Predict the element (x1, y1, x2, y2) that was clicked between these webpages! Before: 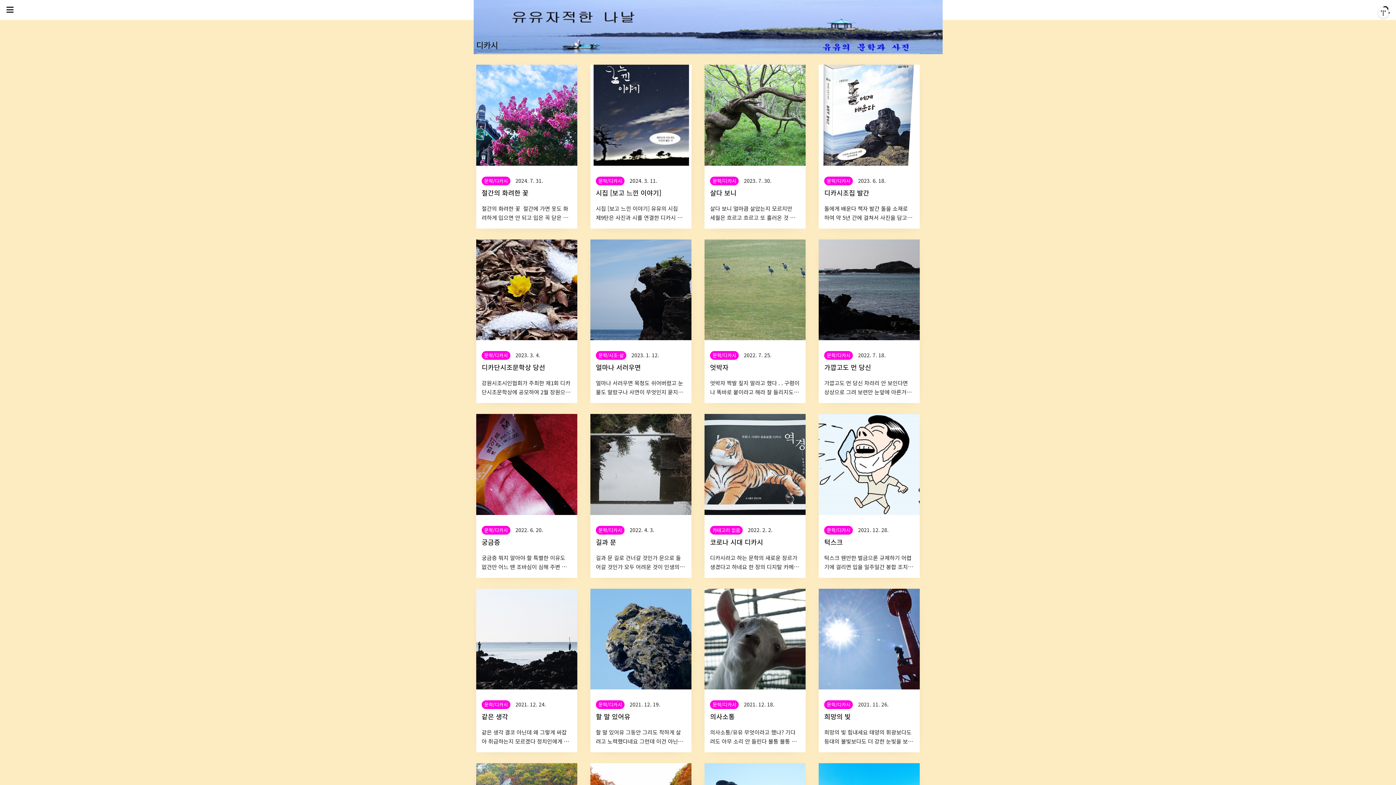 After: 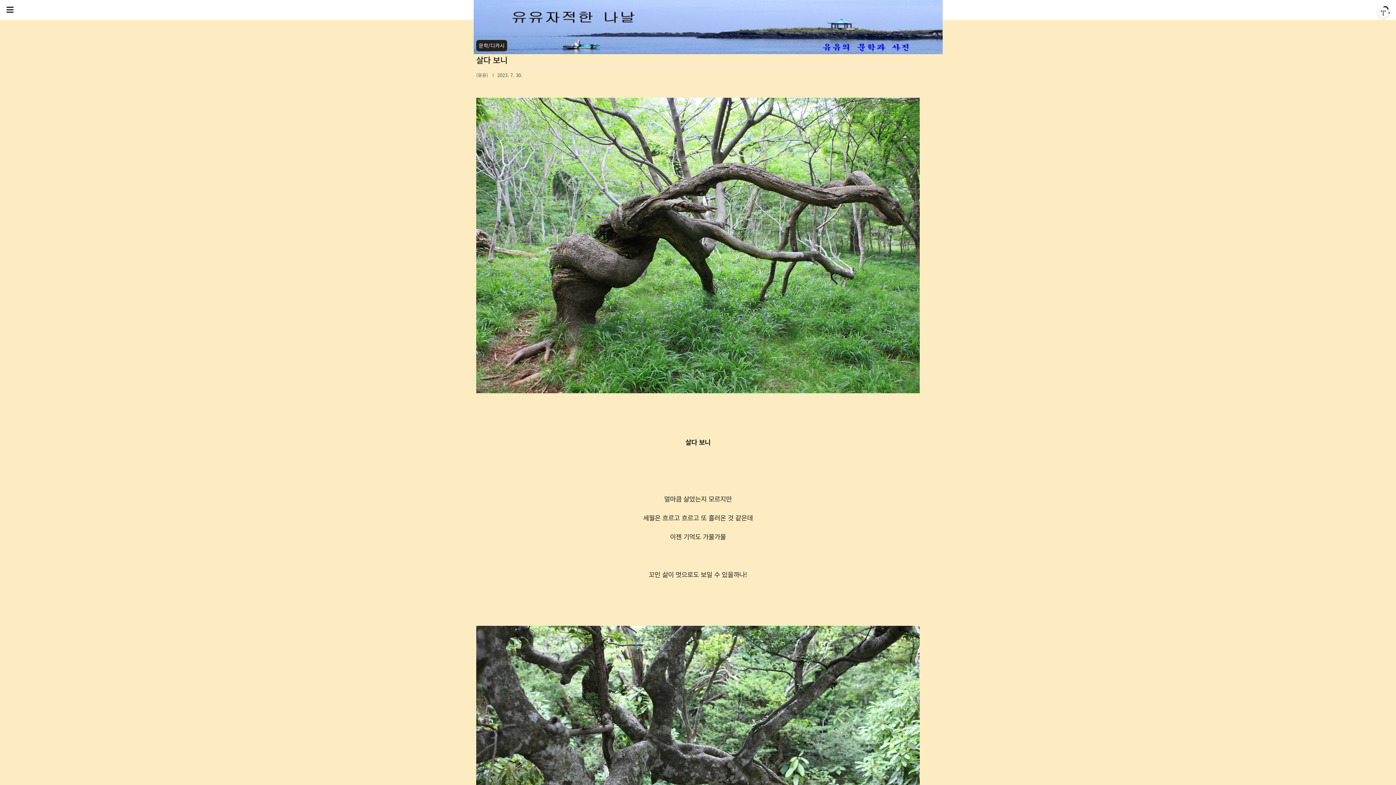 Action: label: 문학/디카시 2023. 7. 30.
살다 보니
살다 보니 얼마큼 살았는지 모르지만 세월은 흐르고 흐르고 또 흘러온 것 같은데 이젠 기억도 가물가물 꼬인 삶이 멋으로도 보일 수 있을까나! 나무는 뒤죽박죽 어려운 일생을 살아 왔는데 인간은 오히려 그런 나무를 더 사랑하고 관심도 가져 주는 것 같다 bbox: (704, 64, 805, 227)